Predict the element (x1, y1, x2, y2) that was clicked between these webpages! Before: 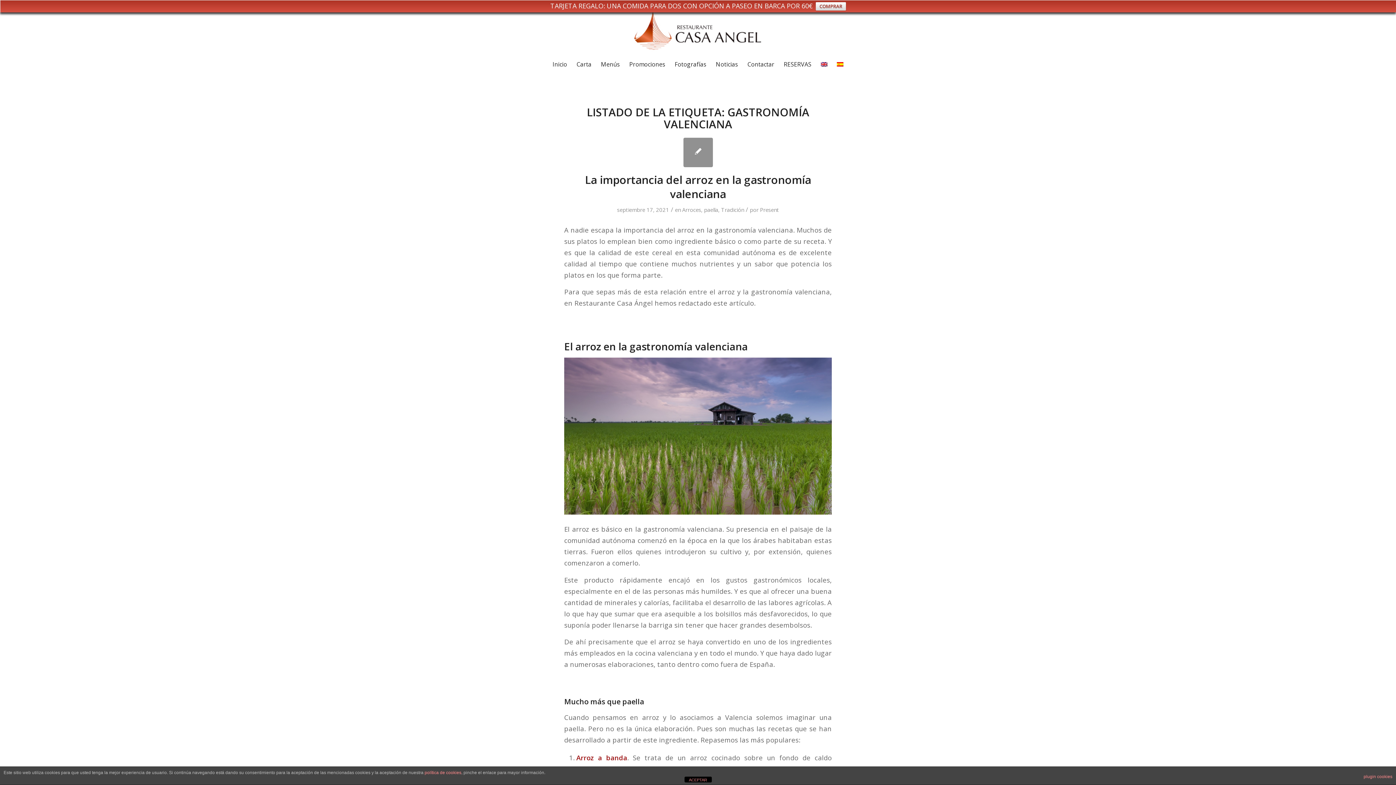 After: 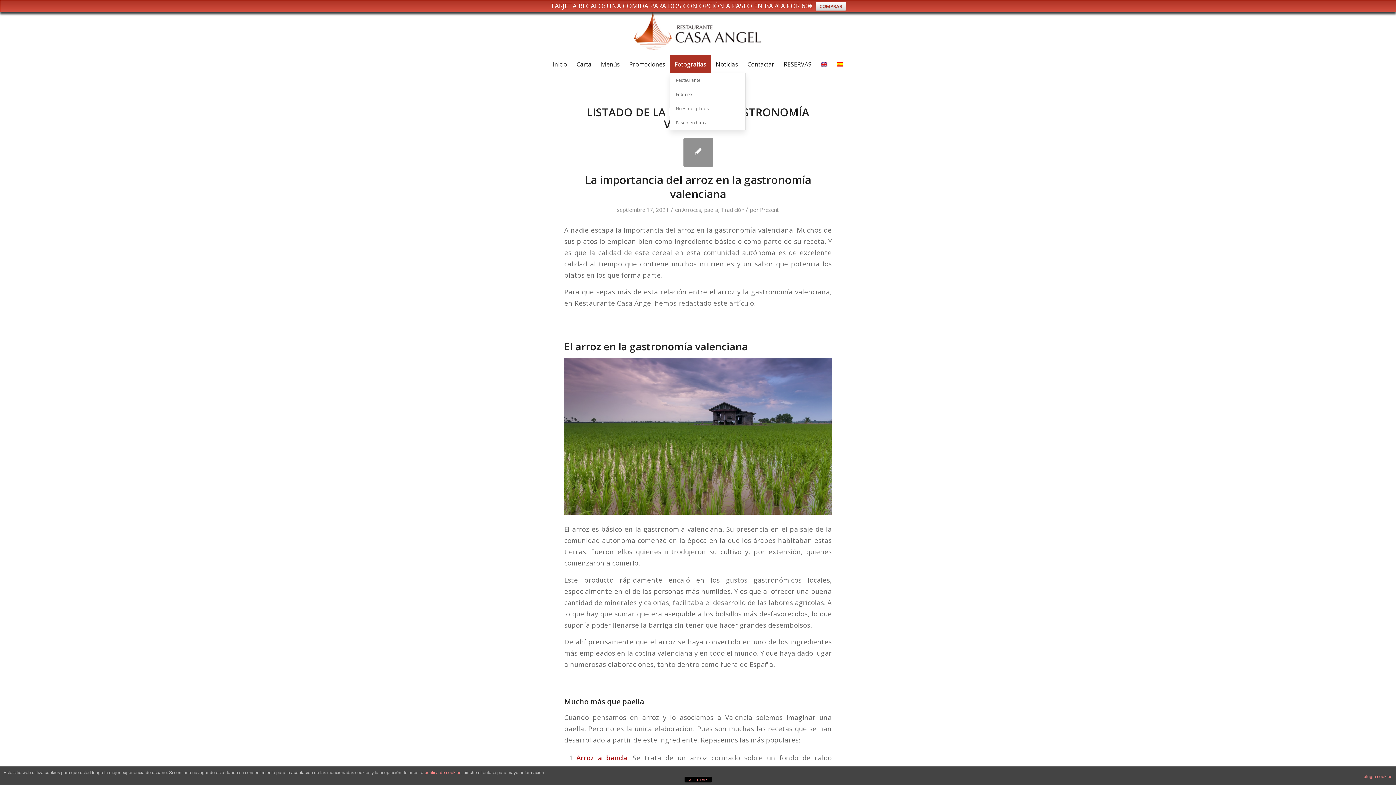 Action: bbox: (670, 55, 711, 73) label: Fotografías